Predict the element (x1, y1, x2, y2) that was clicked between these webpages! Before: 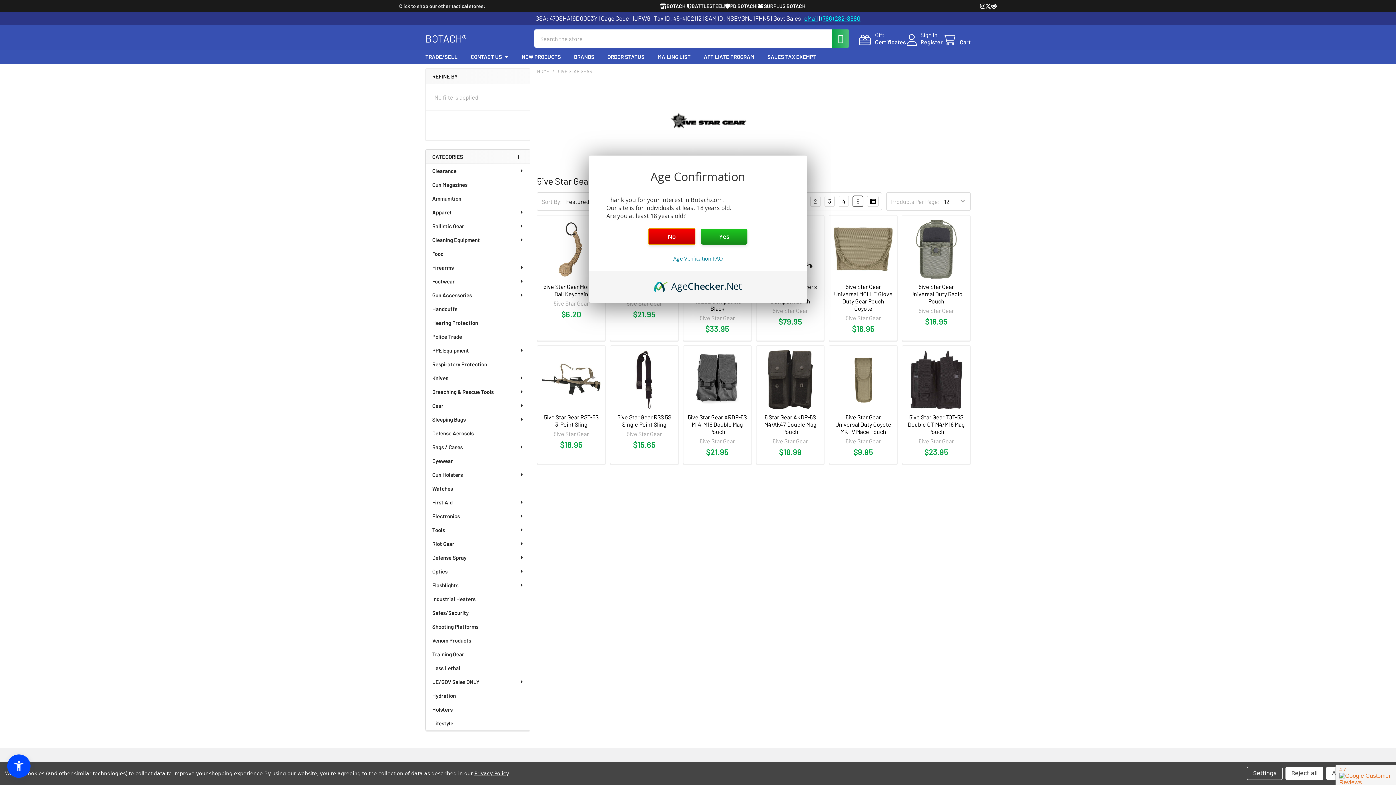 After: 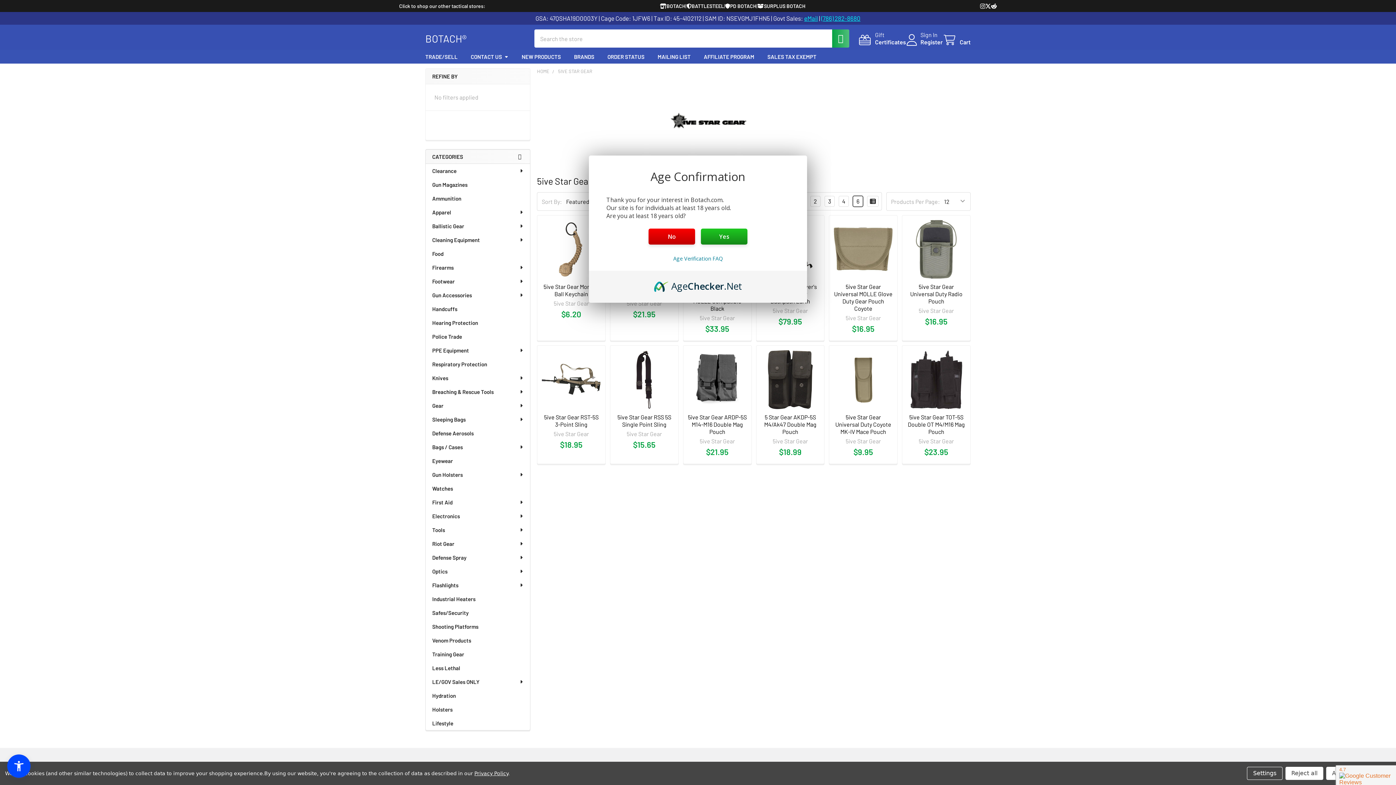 Action: label: AgeChecker.Net bbox: (654, 279, 742, 287)